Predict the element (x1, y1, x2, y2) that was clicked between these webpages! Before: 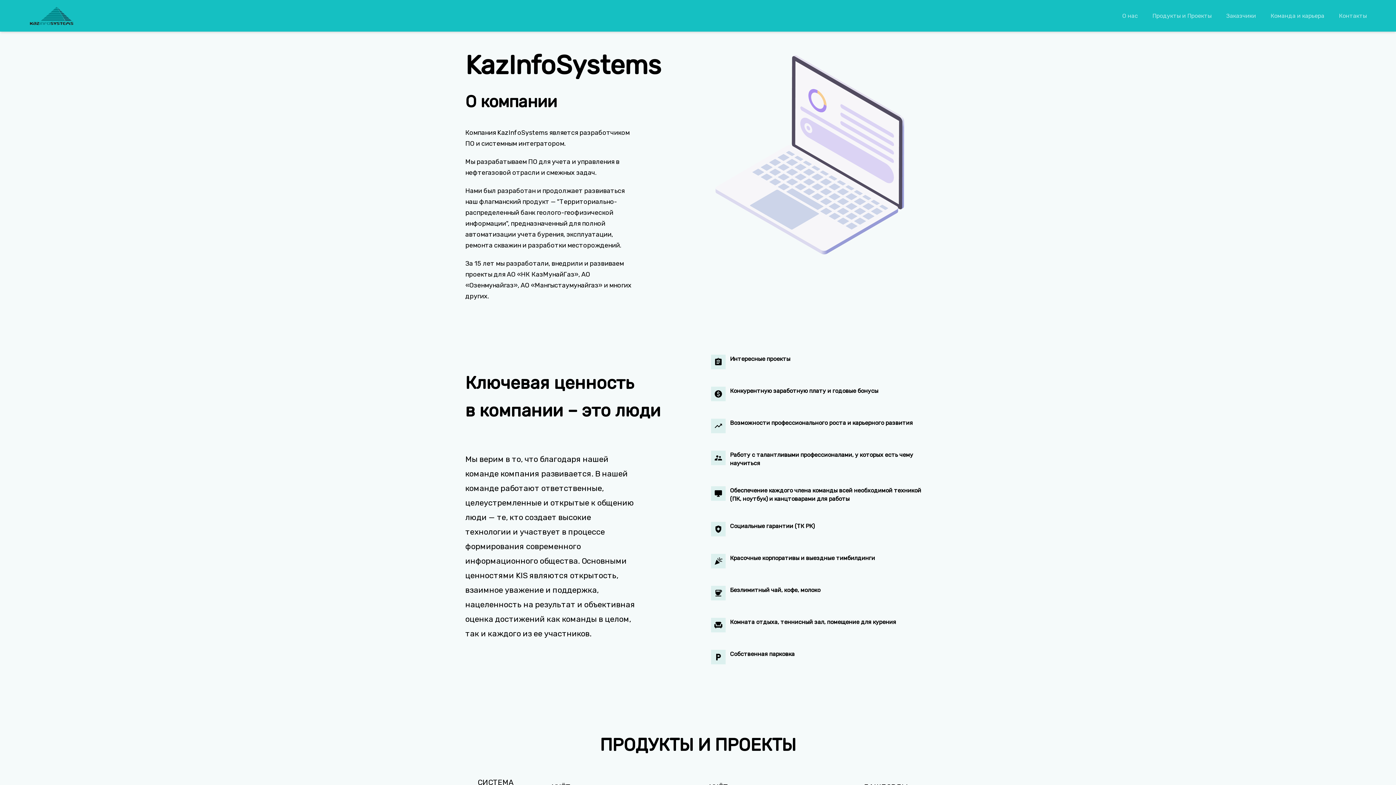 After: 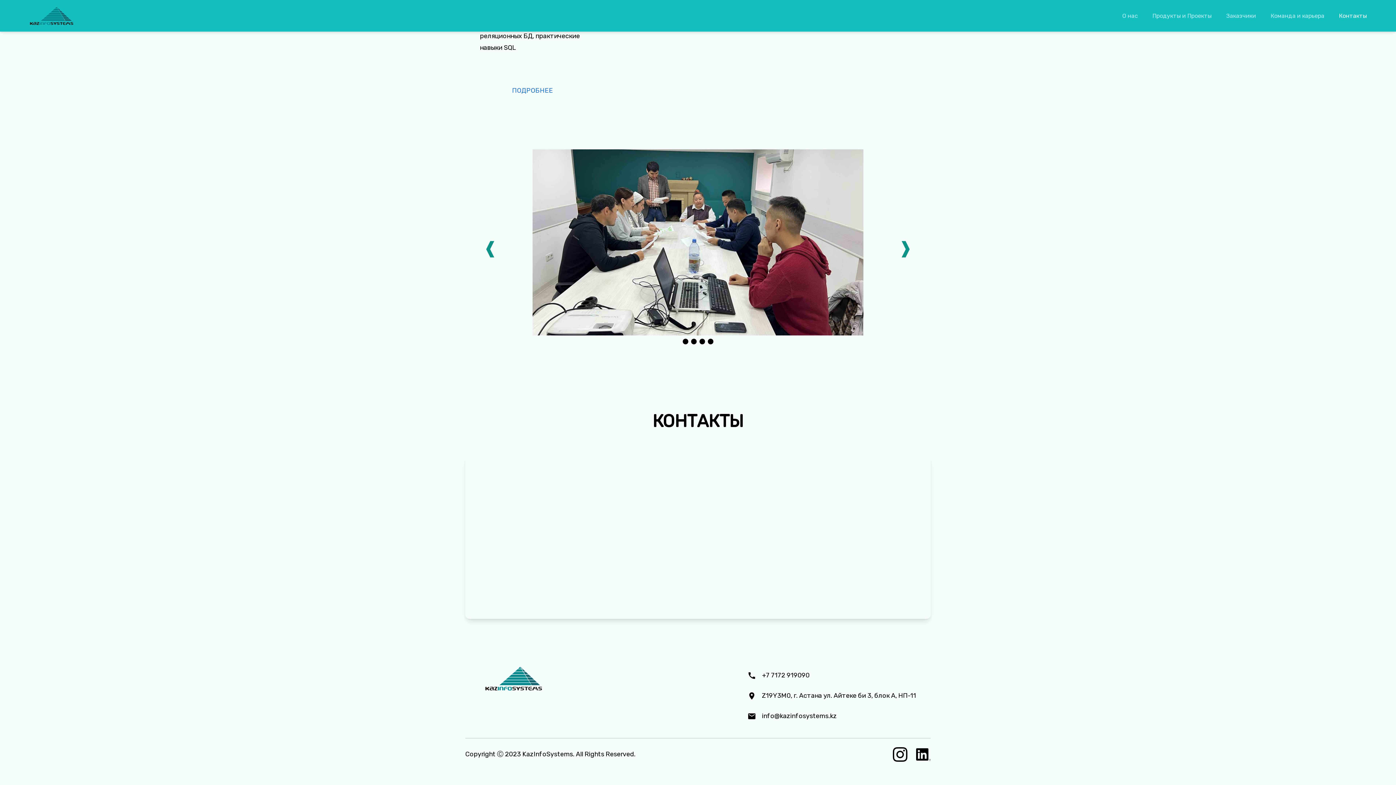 Action: bbox: (1339, 12, 1367, 19) label: Контакты